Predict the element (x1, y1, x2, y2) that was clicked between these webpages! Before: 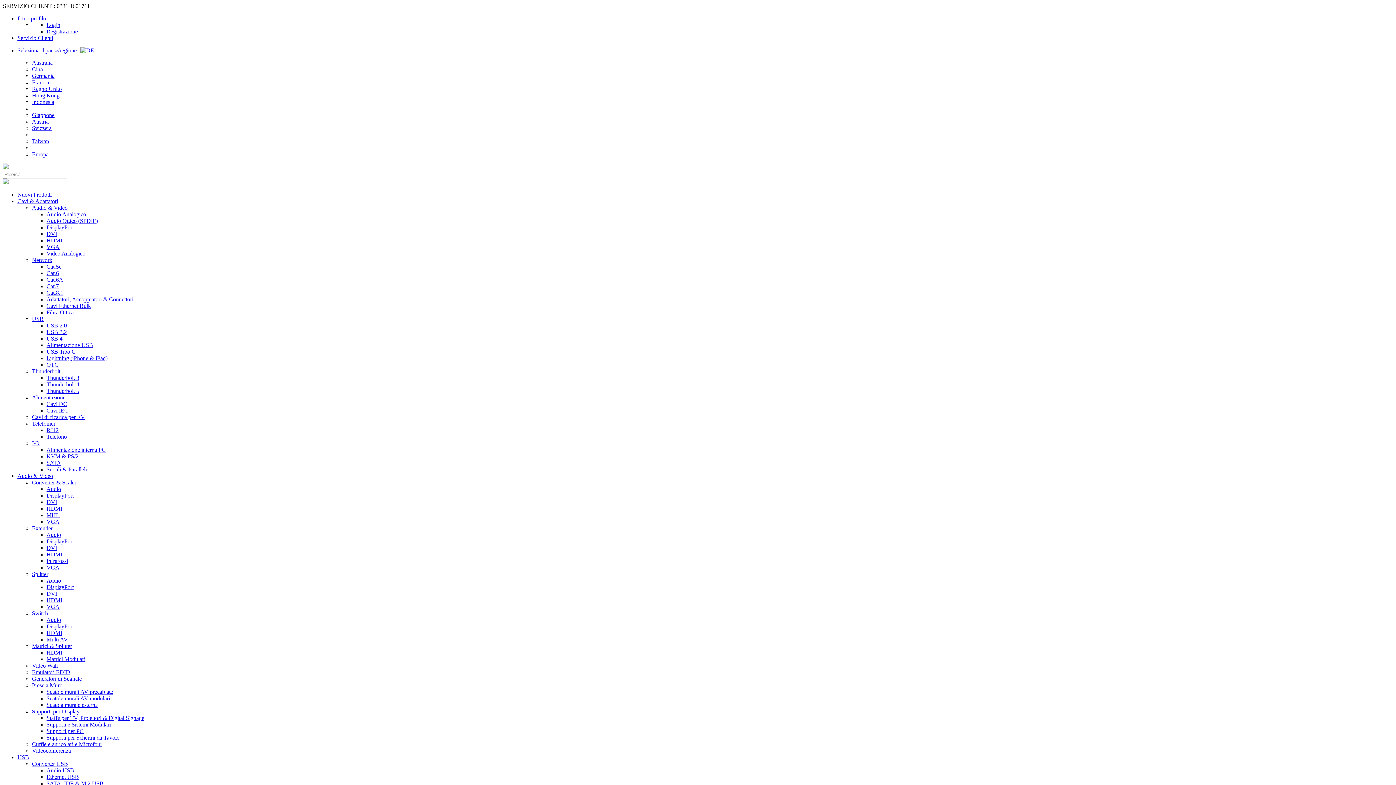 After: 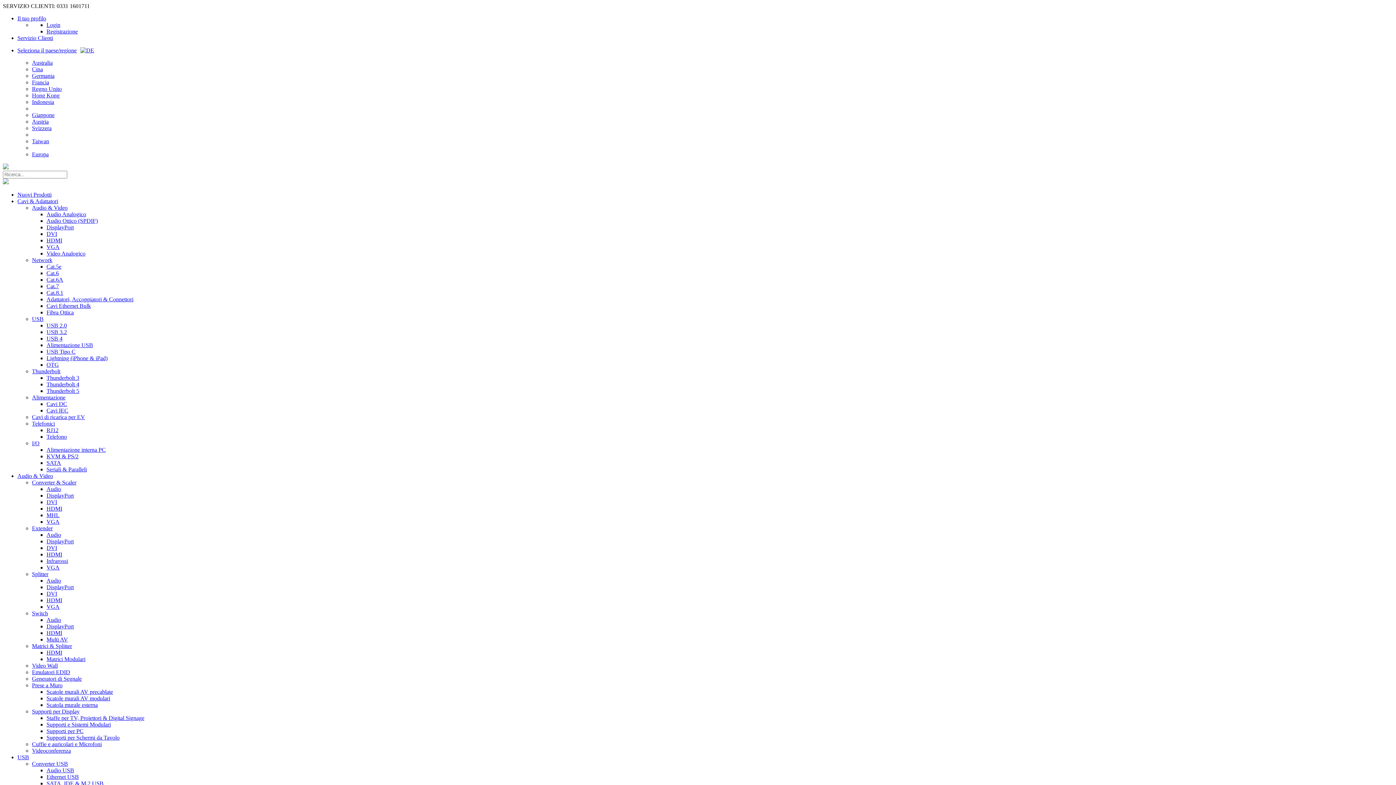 Action: label: Fibra Ottica bbox: (46, 309, 73, 315)